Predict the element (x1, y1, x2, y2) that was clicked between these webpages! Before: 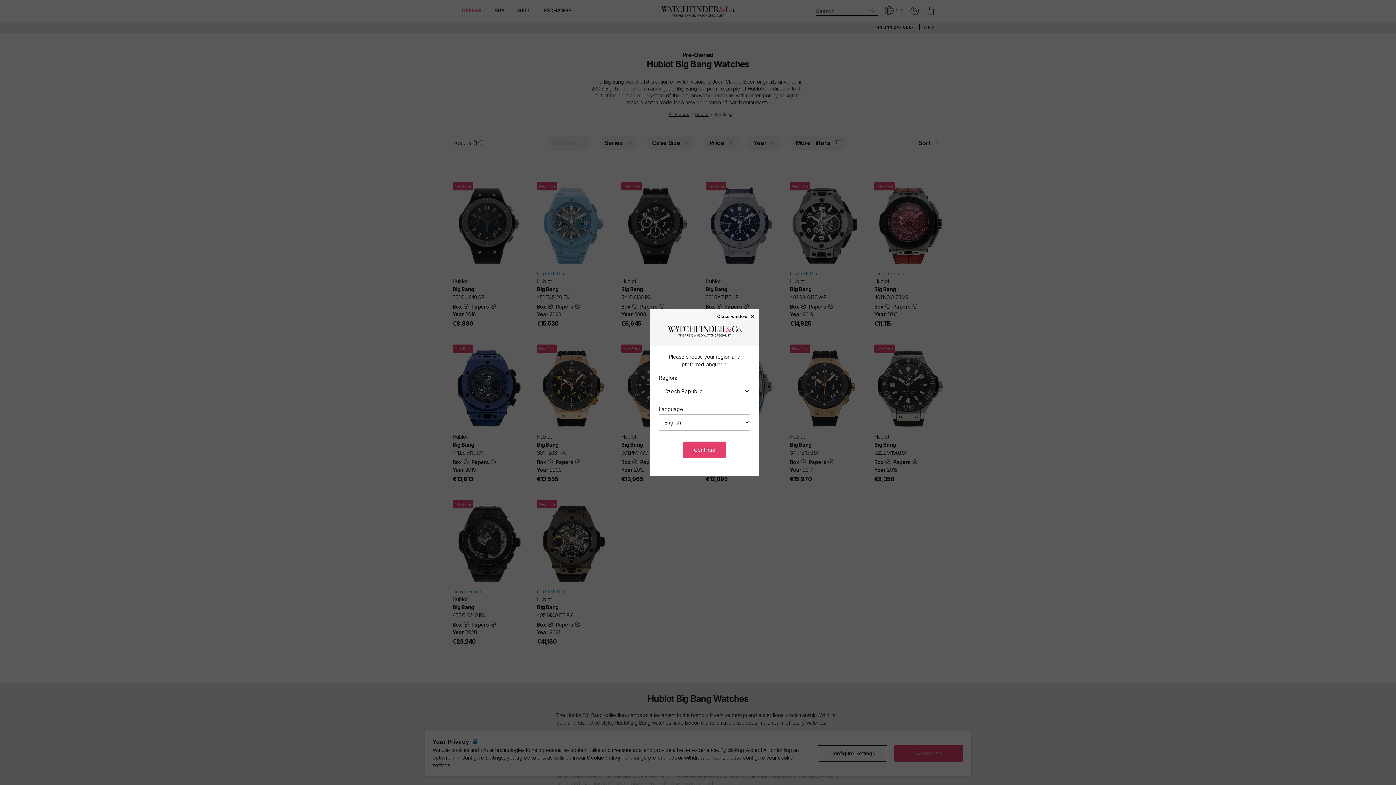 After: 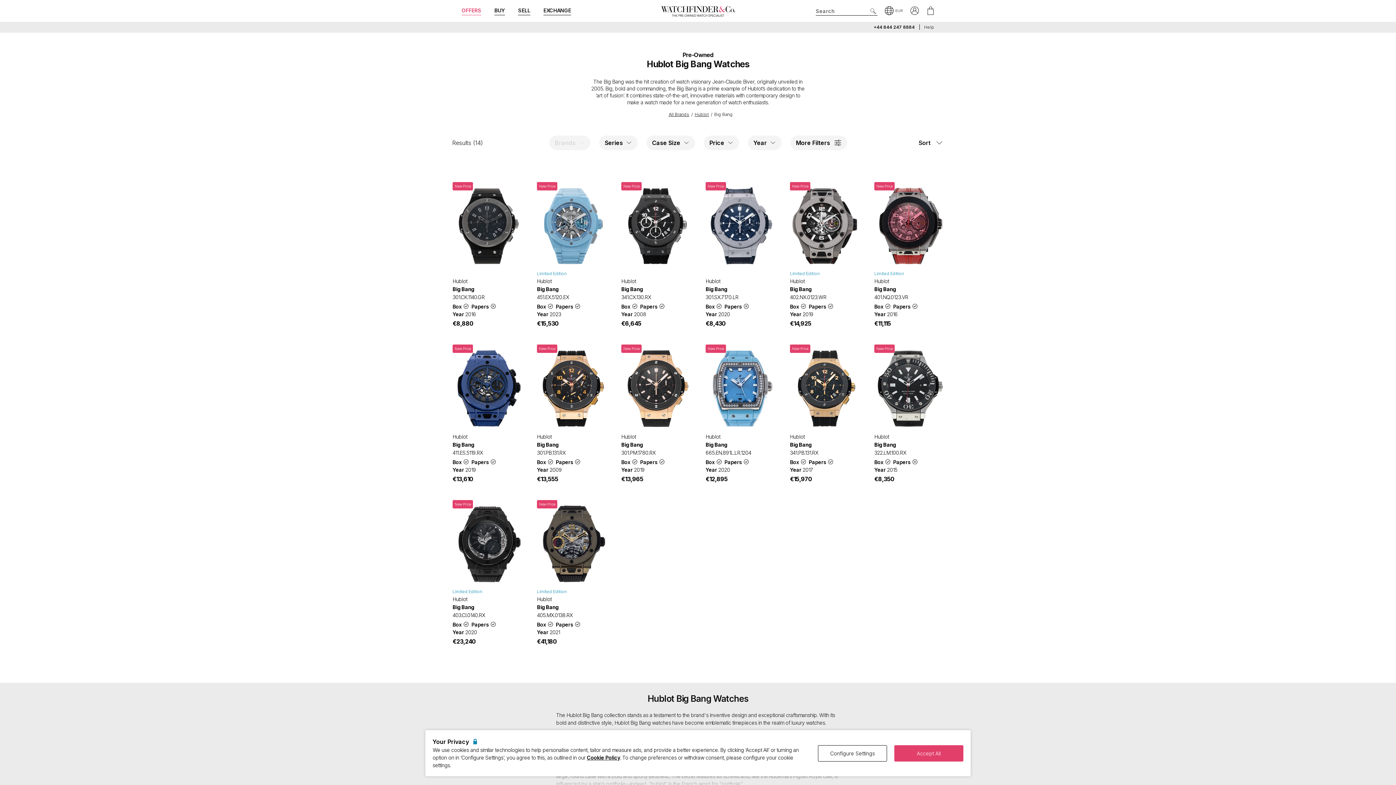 Action: label: Close window × bbox: (717, 313, 755, 318)